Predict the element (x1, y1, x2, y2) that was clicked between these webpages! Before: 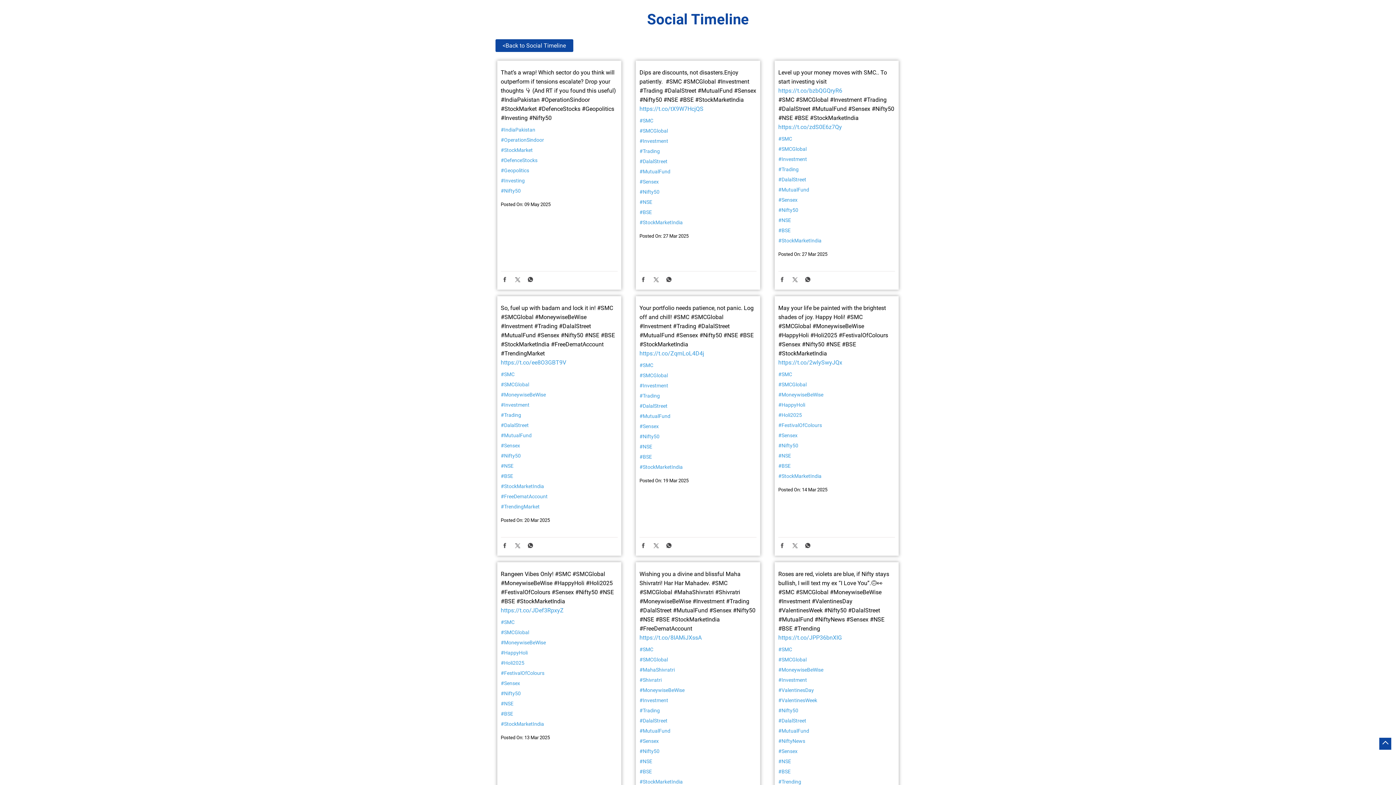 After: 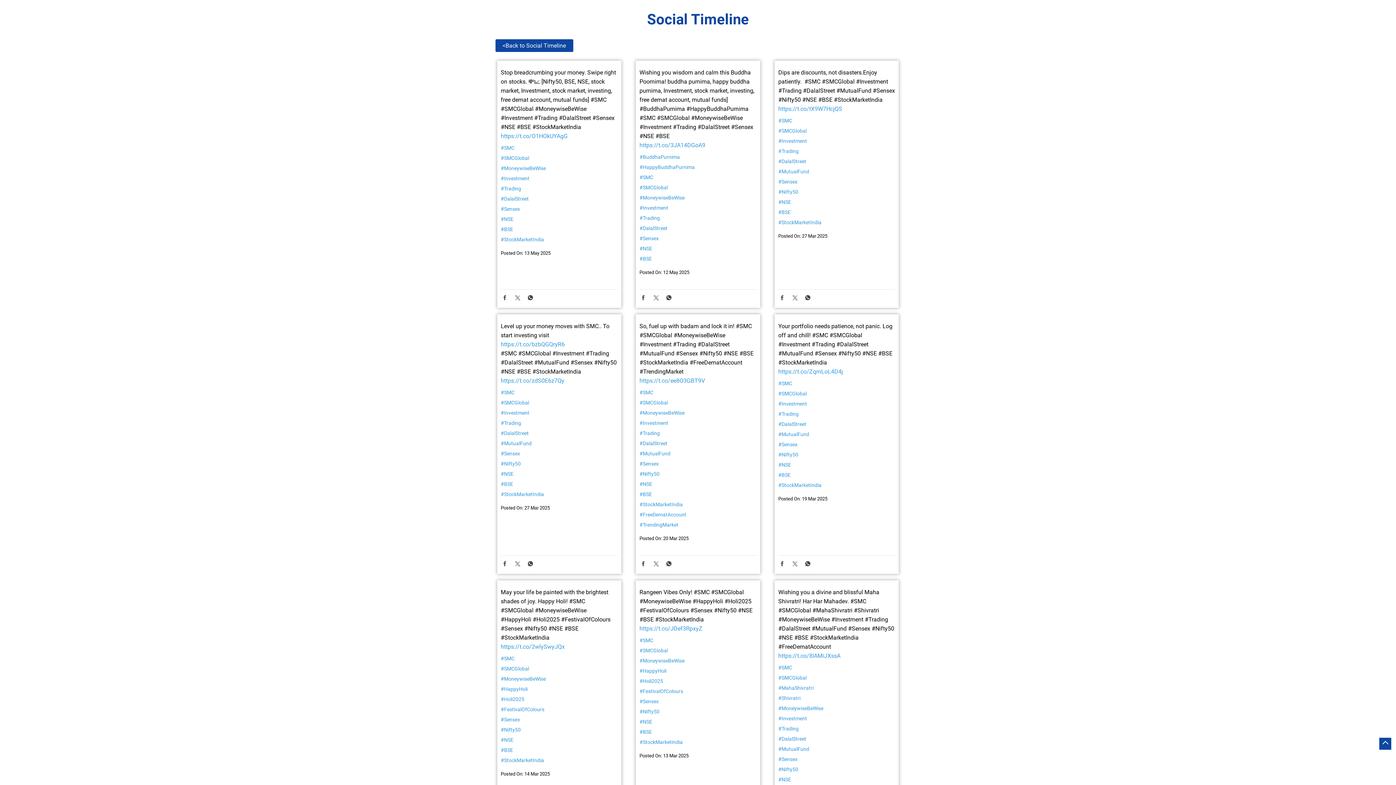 Action: label: #BSE bbox: (778, 333, 895, 339)